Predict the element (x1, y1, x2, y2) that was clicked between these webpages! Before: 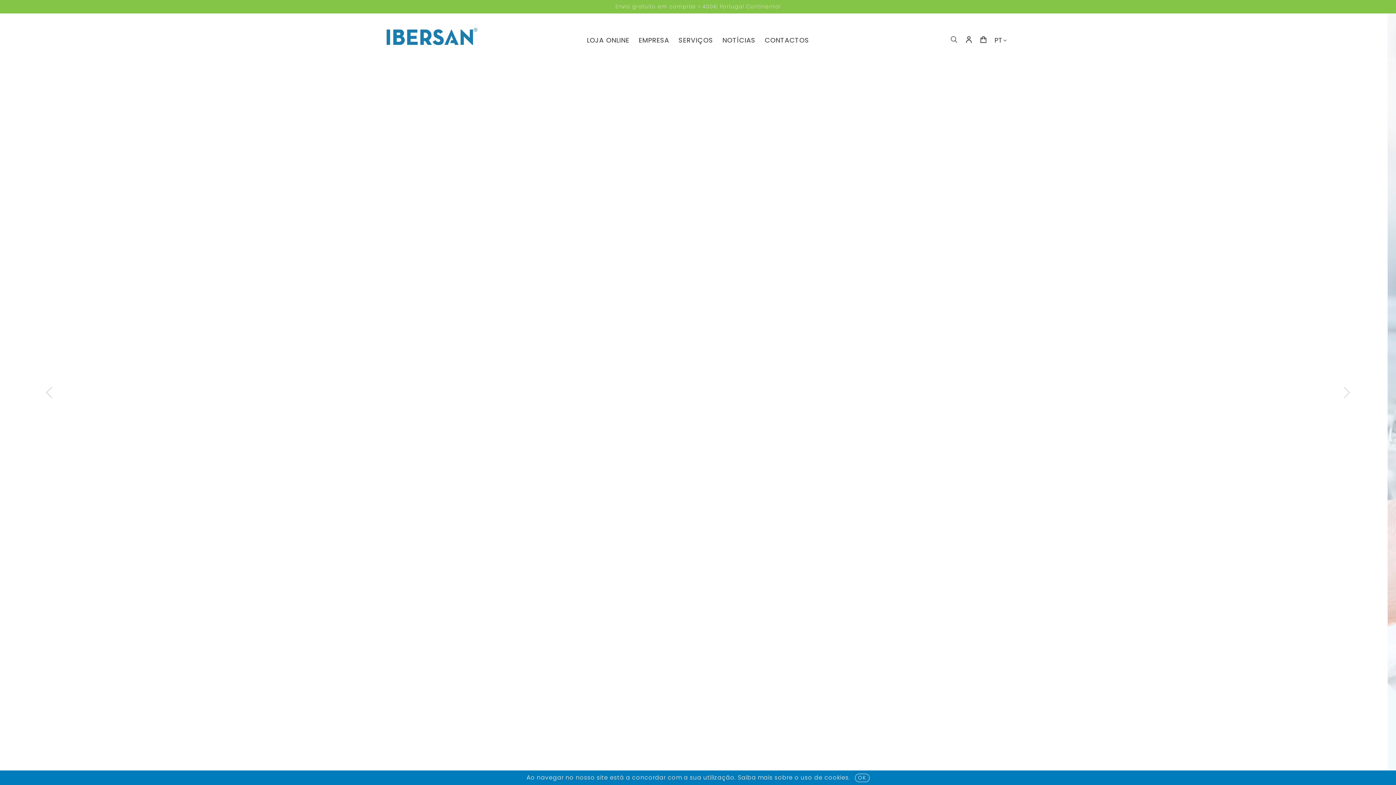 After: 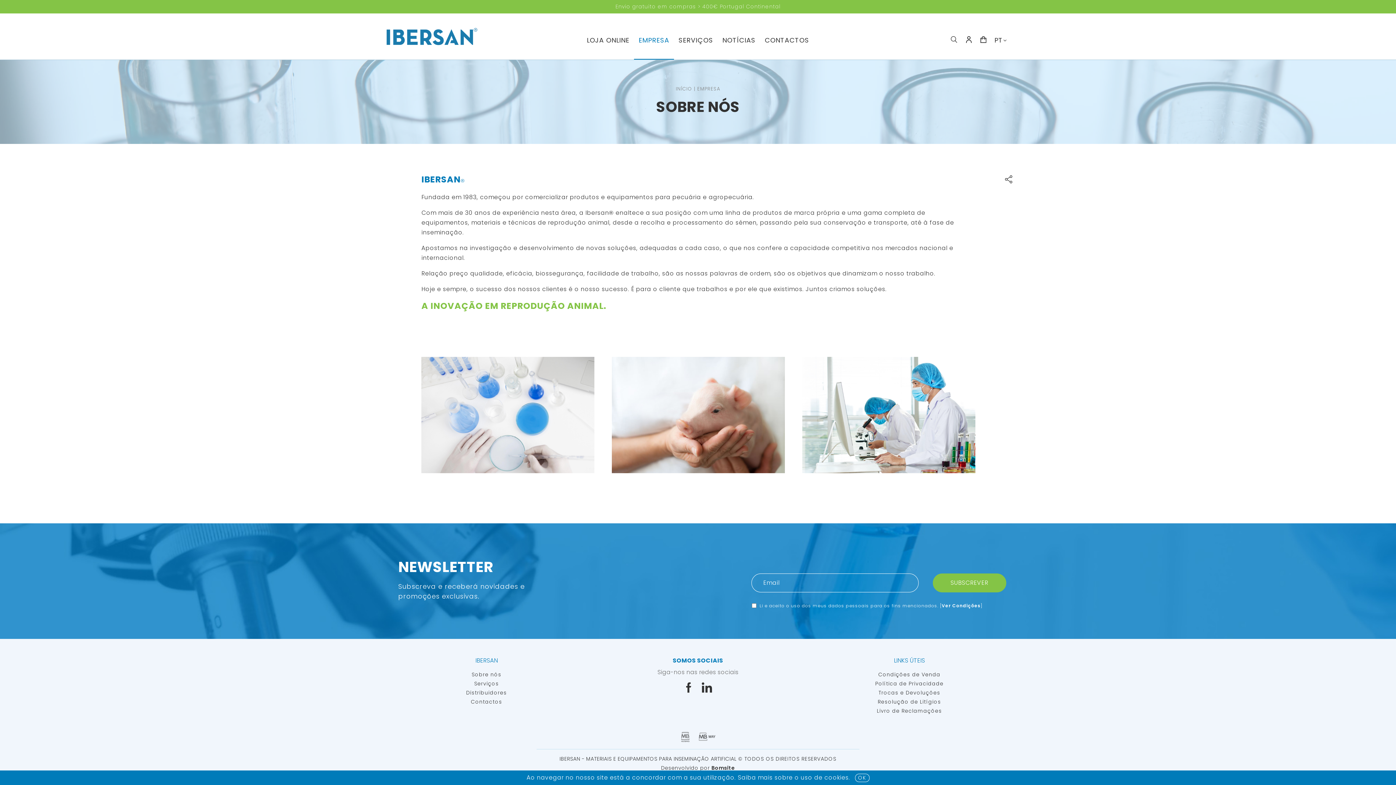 Action: bbox: (756, 466, 841, 488) label: SAIBA MAIS